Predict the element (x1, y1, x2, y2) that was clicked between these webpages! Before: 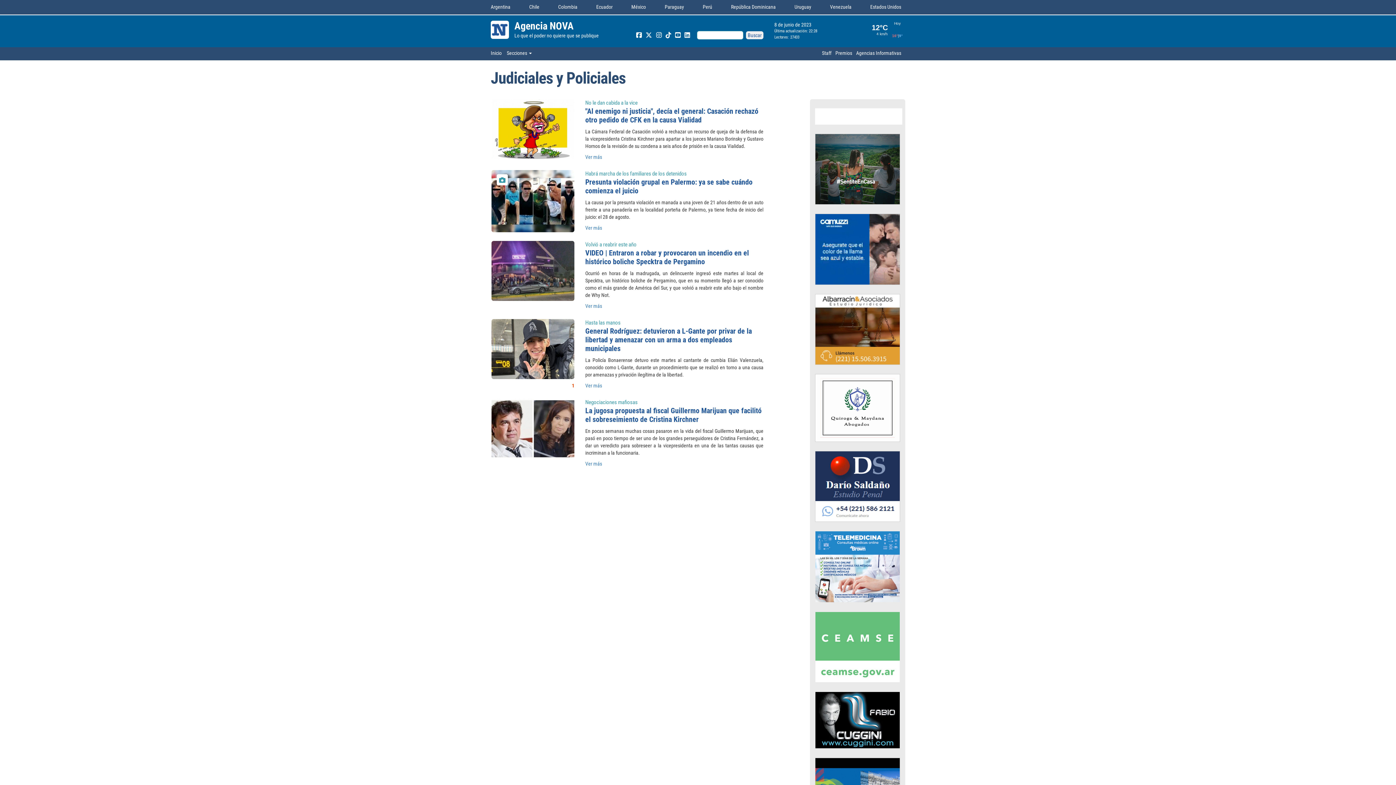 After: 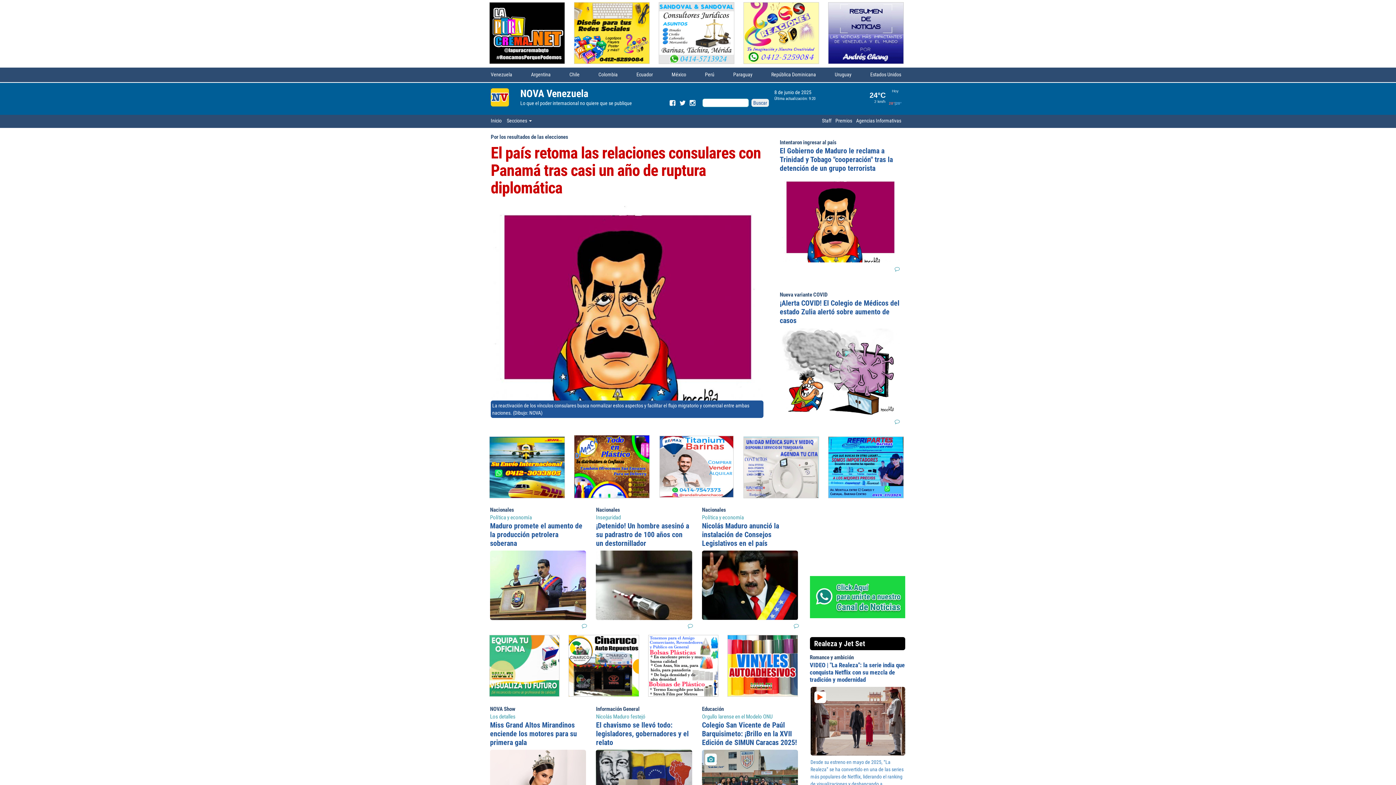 Action: label: Venezuela bbox: (830, 4, 851, 9)